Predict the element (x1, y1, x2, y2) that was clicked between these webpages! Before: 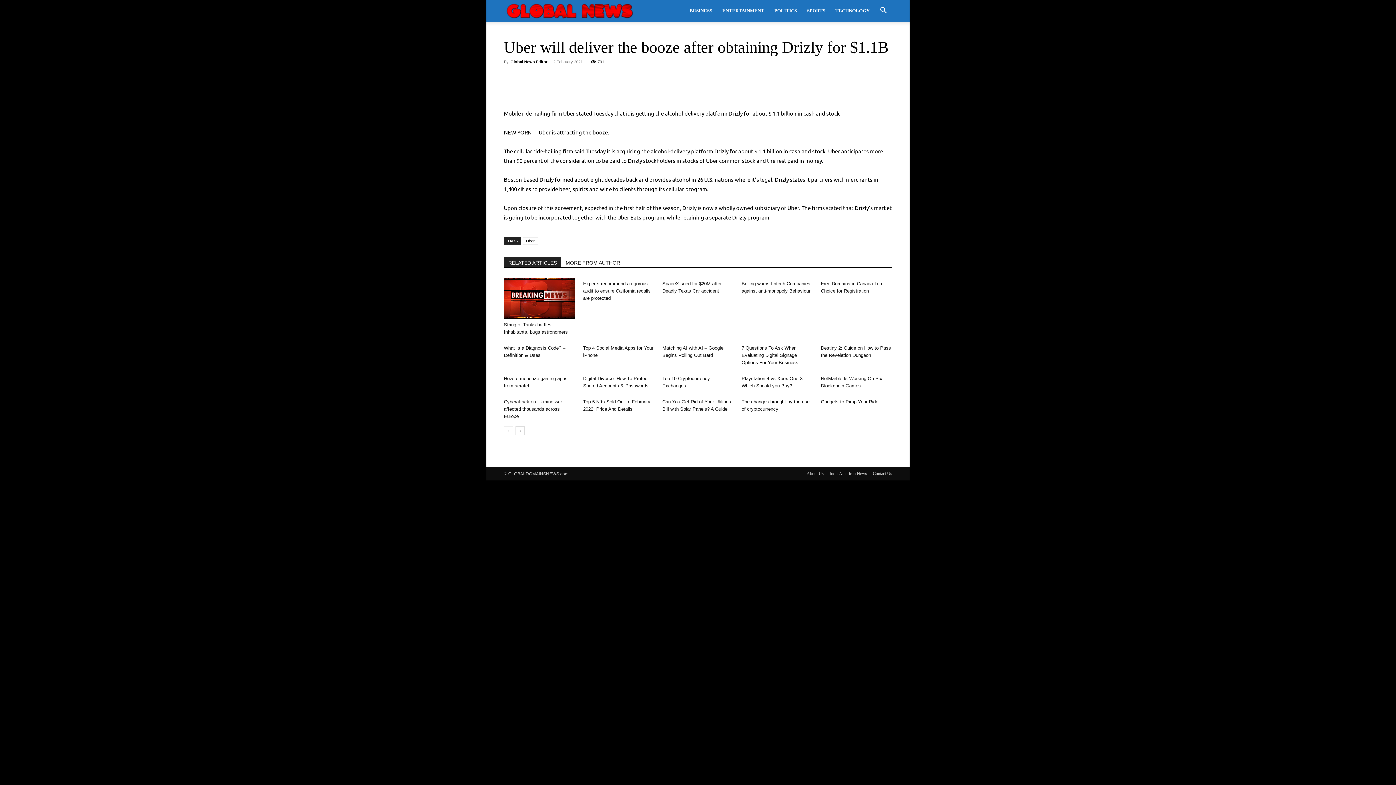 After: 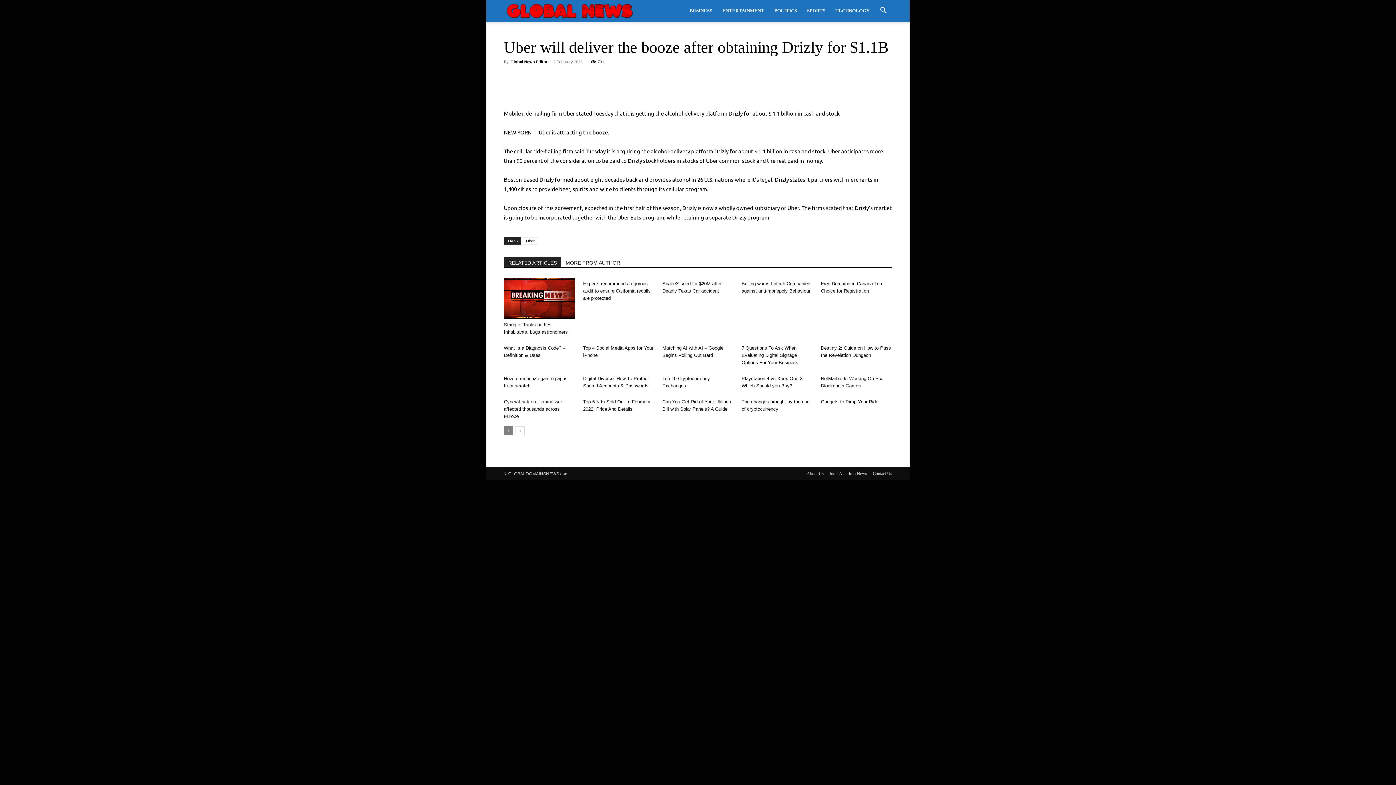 Action: bbox: (504, 426, 513, 435) label: prev-page